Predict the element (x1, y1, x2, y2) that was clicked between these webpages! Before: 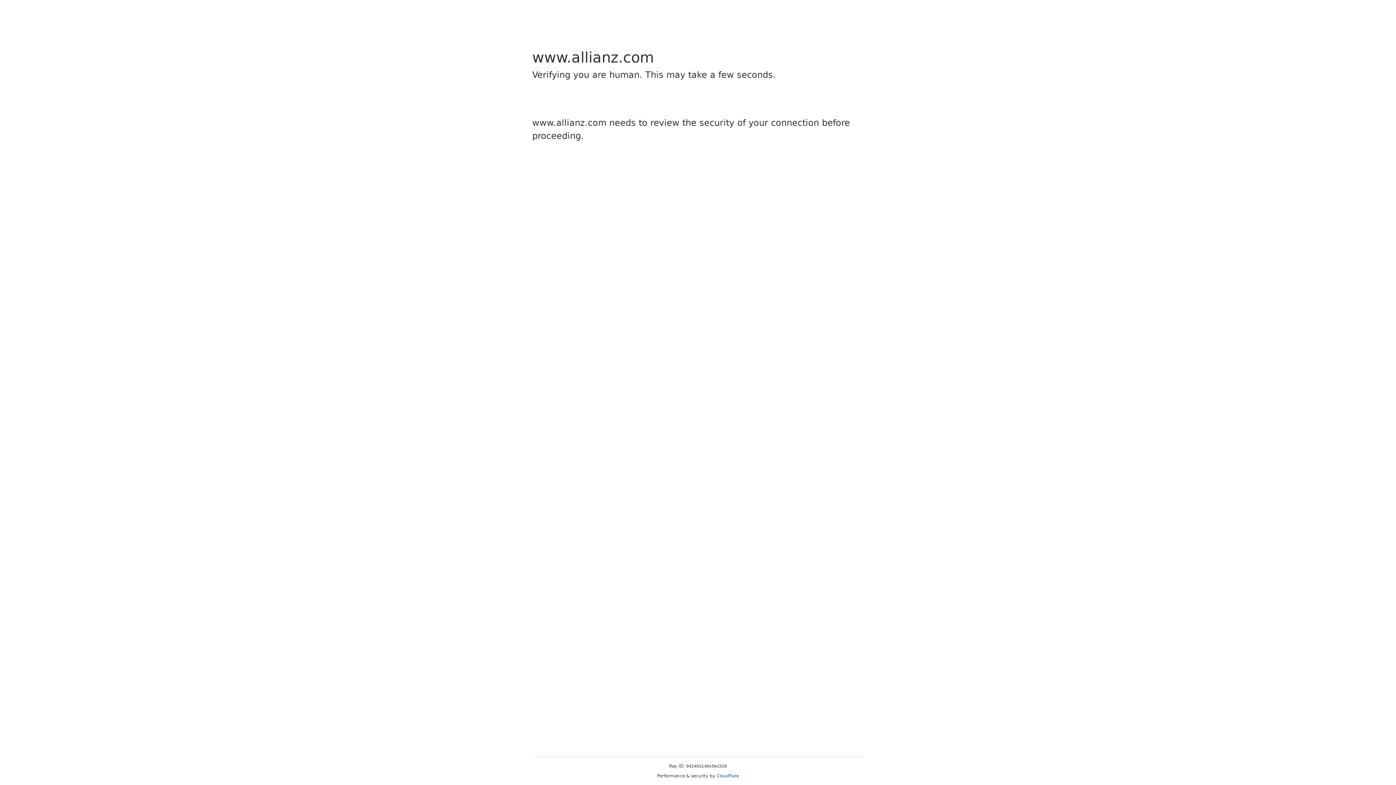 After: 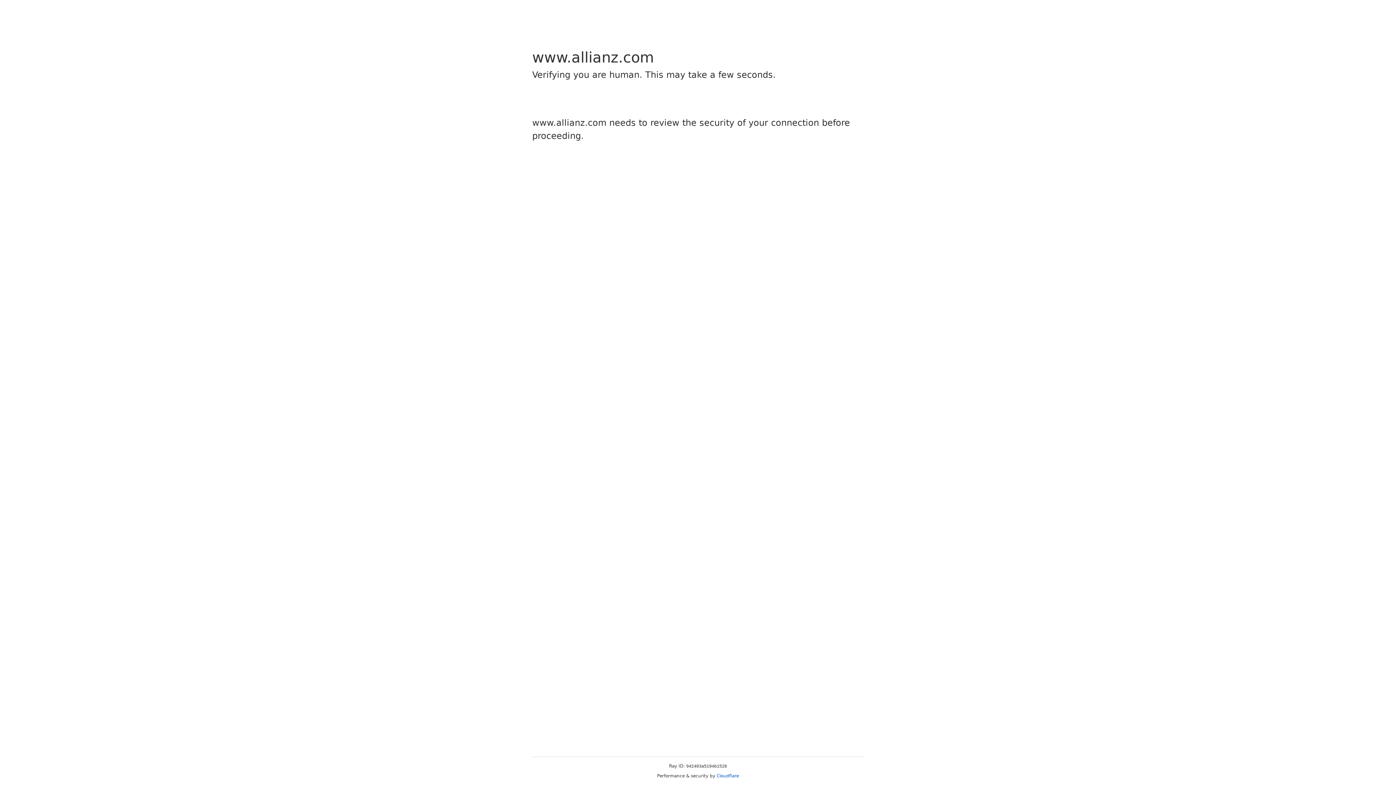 Action: label: Cloudflare bbox: (716, 773, 739, 778)